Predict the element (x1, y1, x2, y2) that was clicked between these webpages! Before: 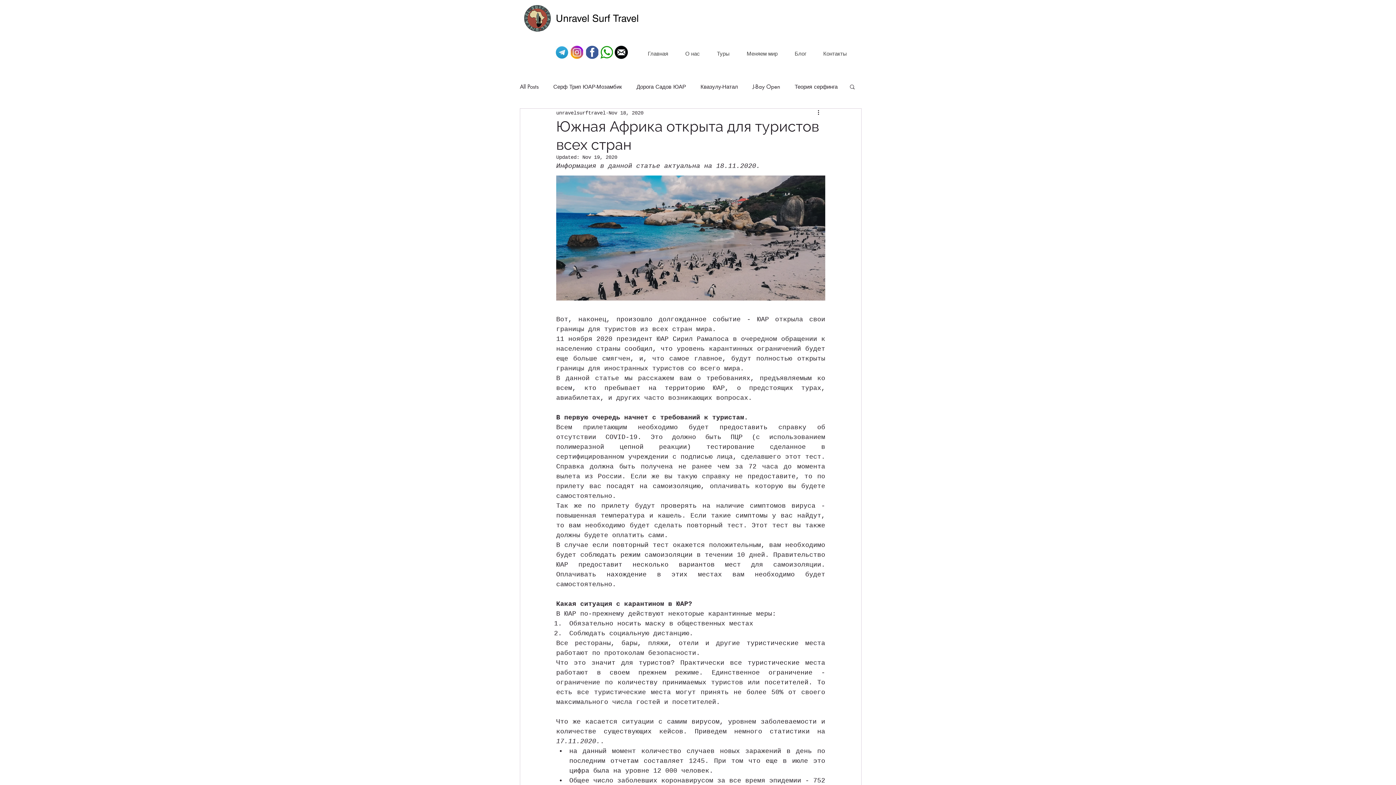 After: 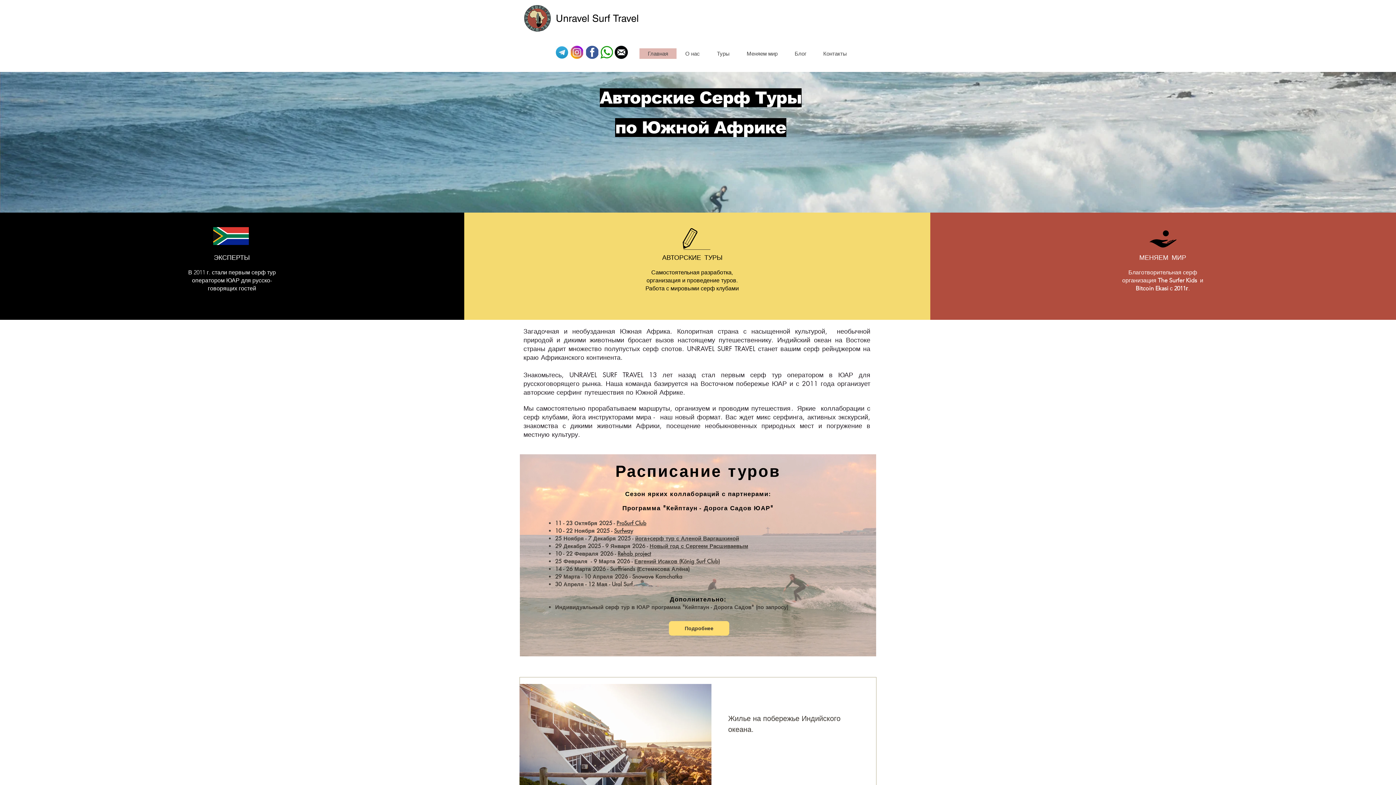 Action: bbox: (523, 4, 551, 32)